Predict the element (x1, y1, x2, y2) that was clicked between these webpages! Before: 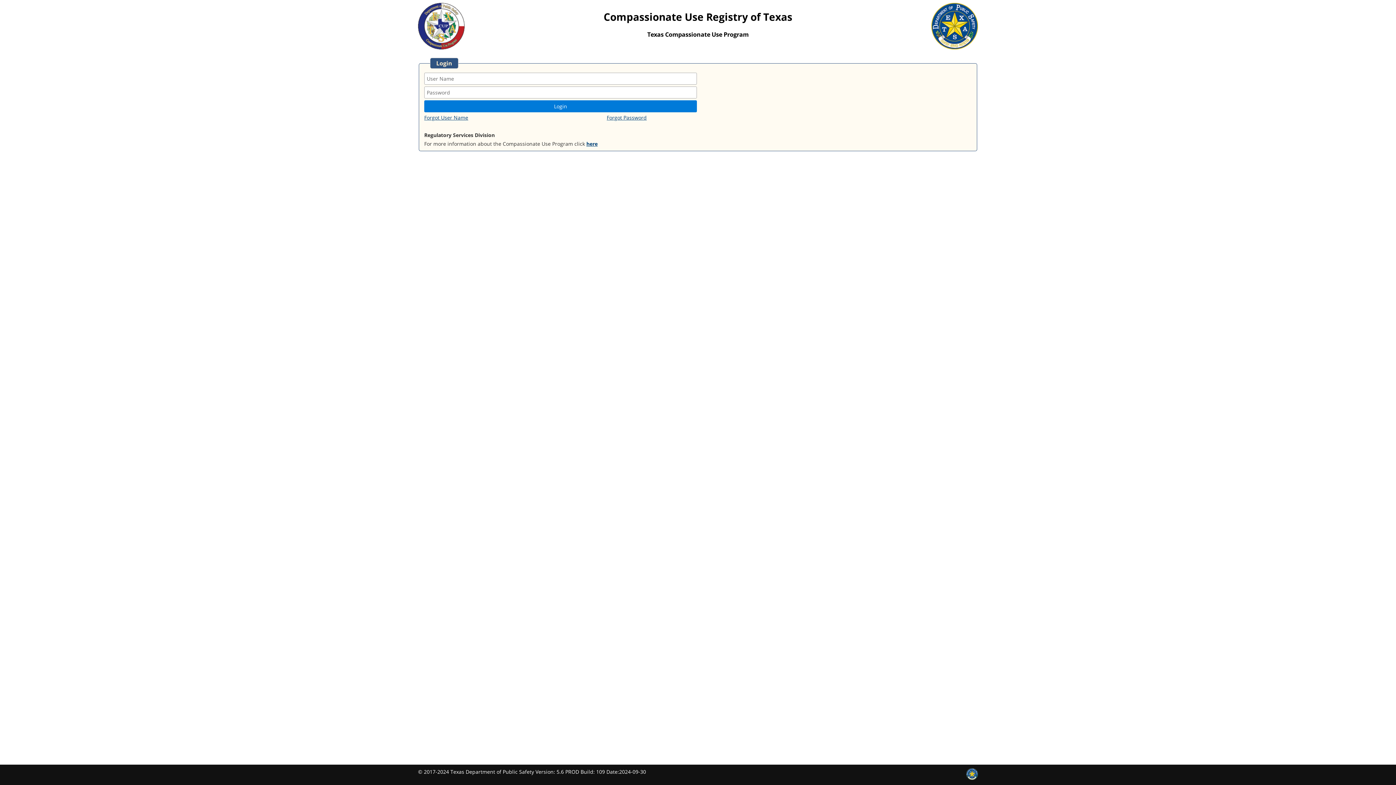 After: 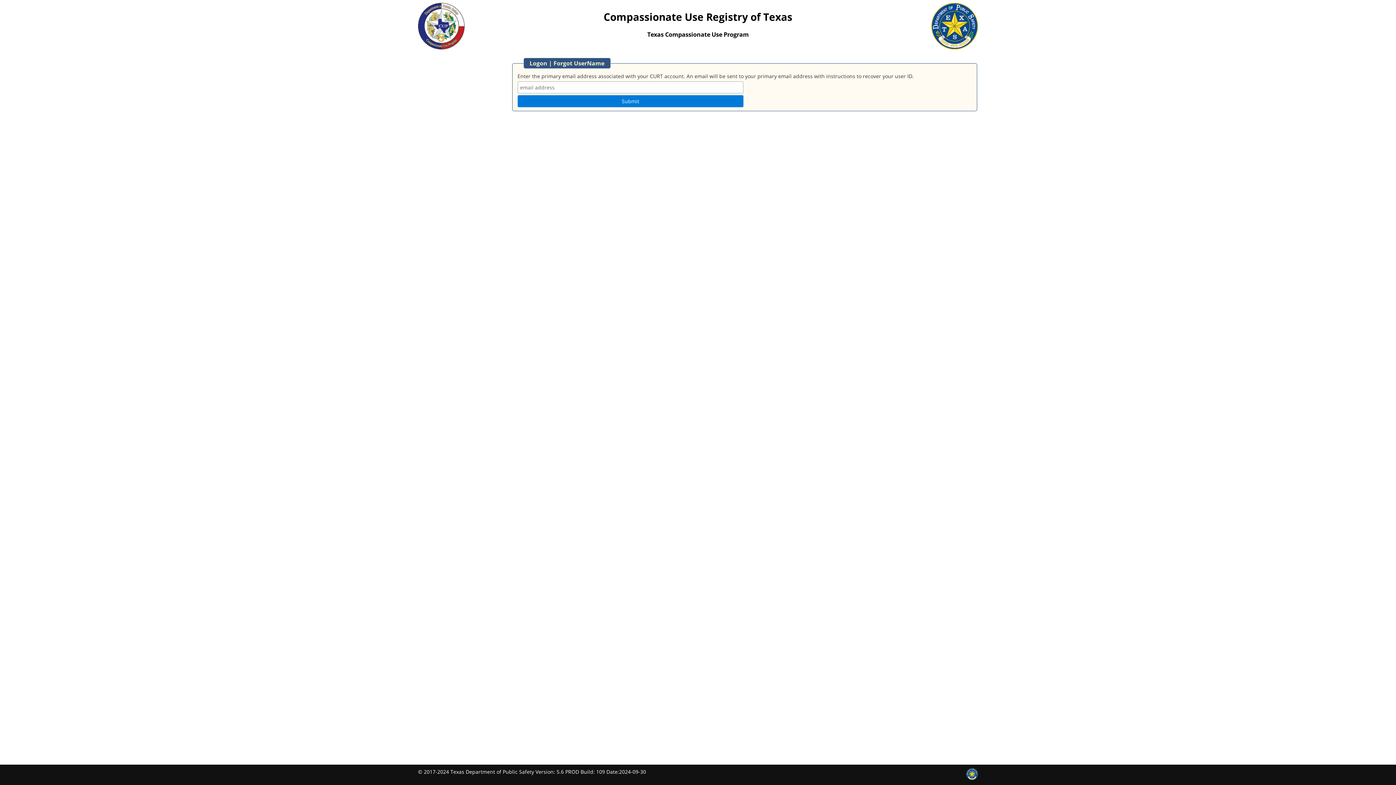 Action: bbox: (424, 114, 468, 121) label: Forgot User Name